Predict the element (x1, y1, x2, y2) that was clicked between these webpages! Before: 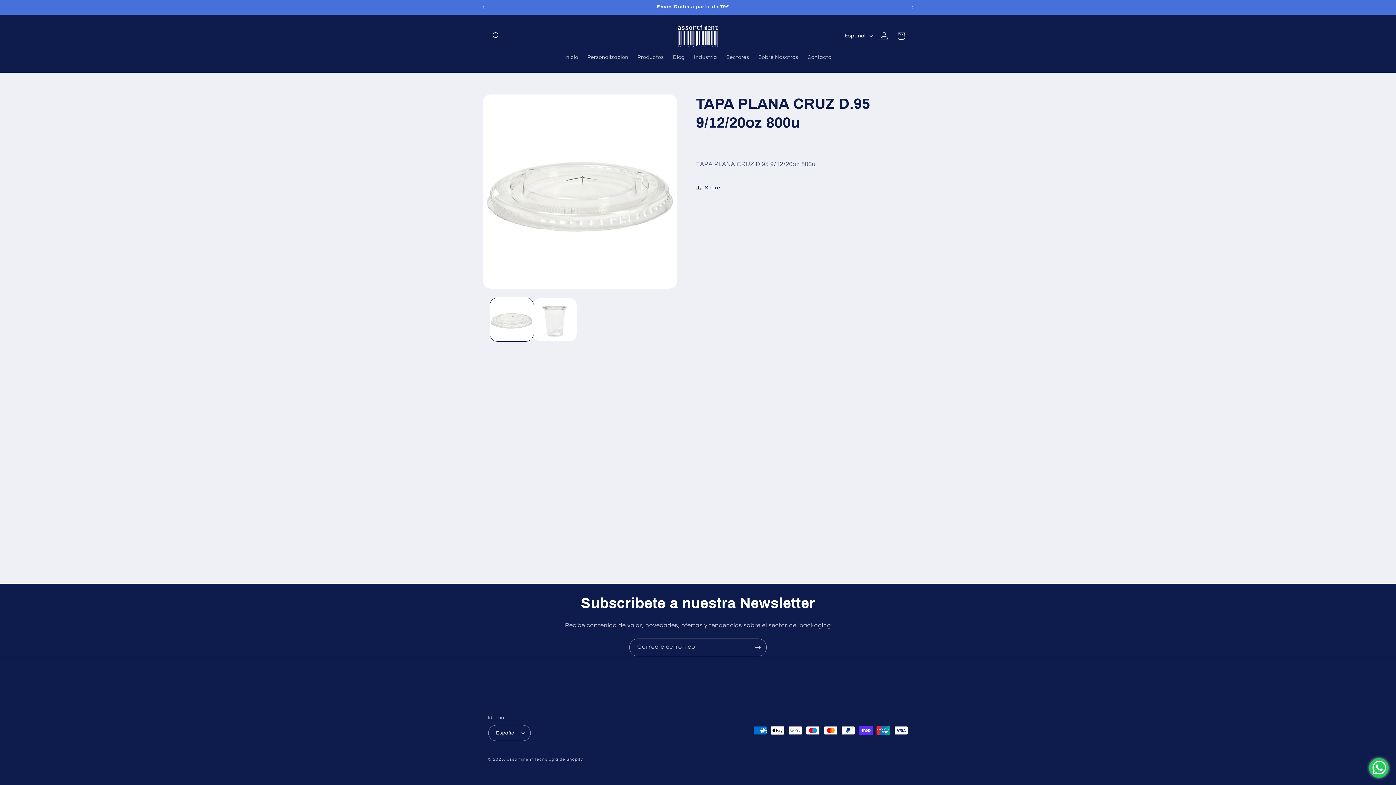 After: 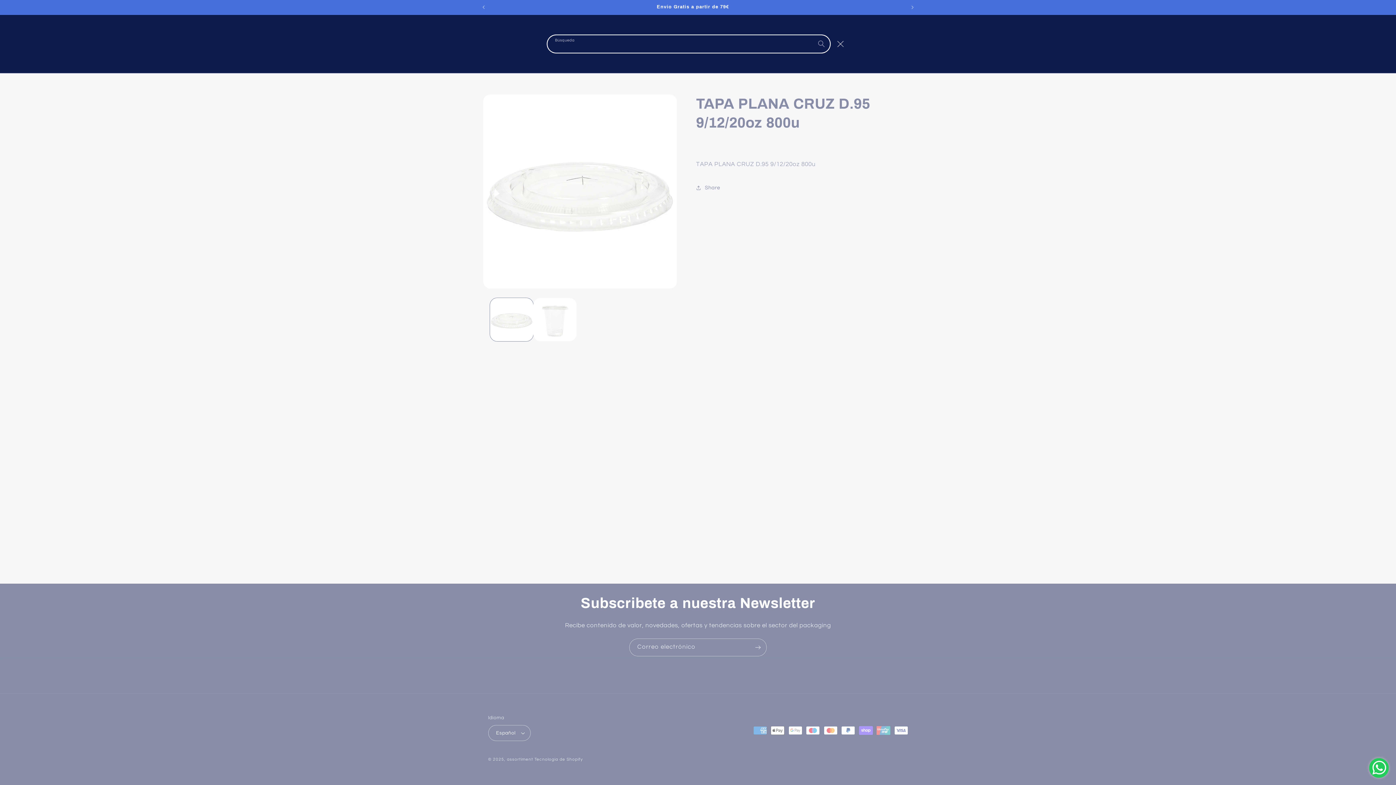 Action: label: Búsqueda bbox: (488, 27, 504, 44)